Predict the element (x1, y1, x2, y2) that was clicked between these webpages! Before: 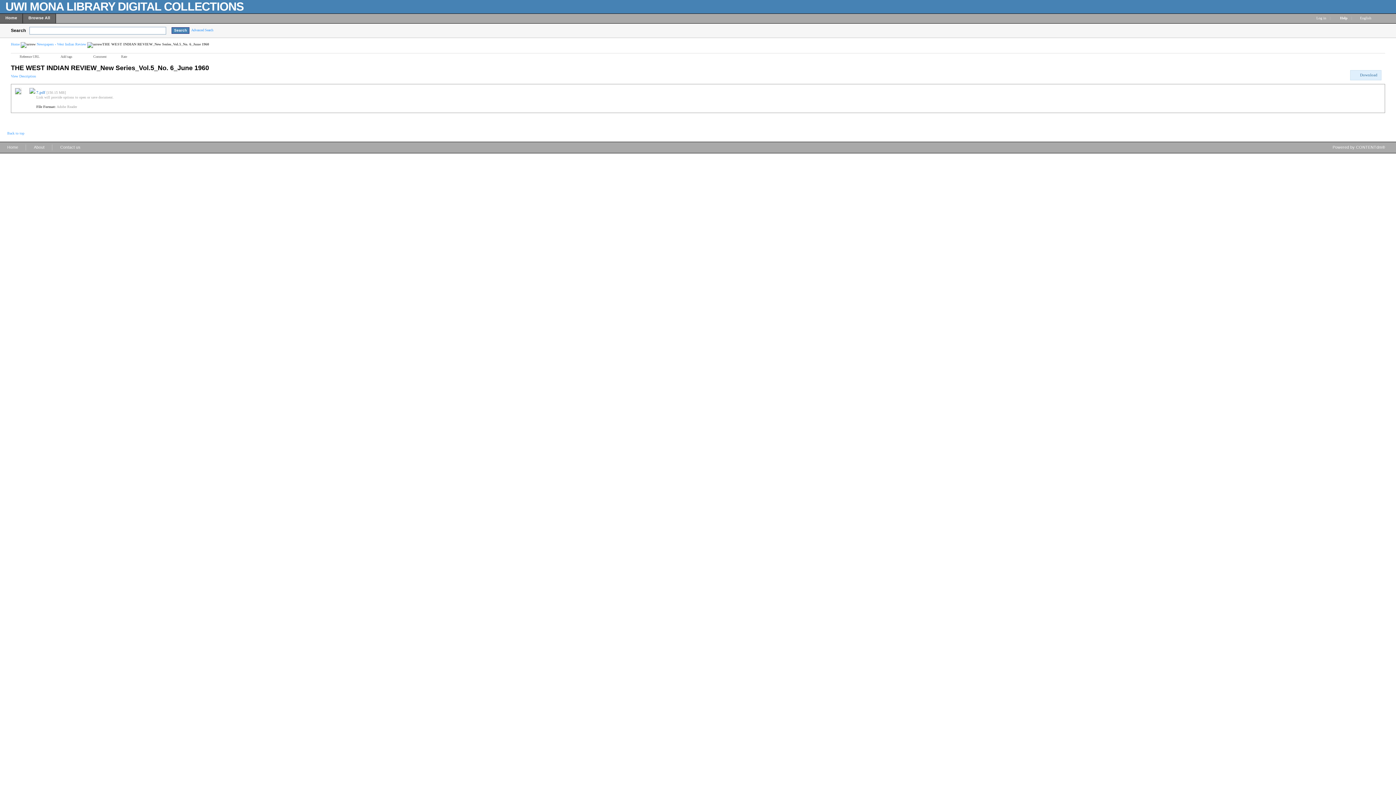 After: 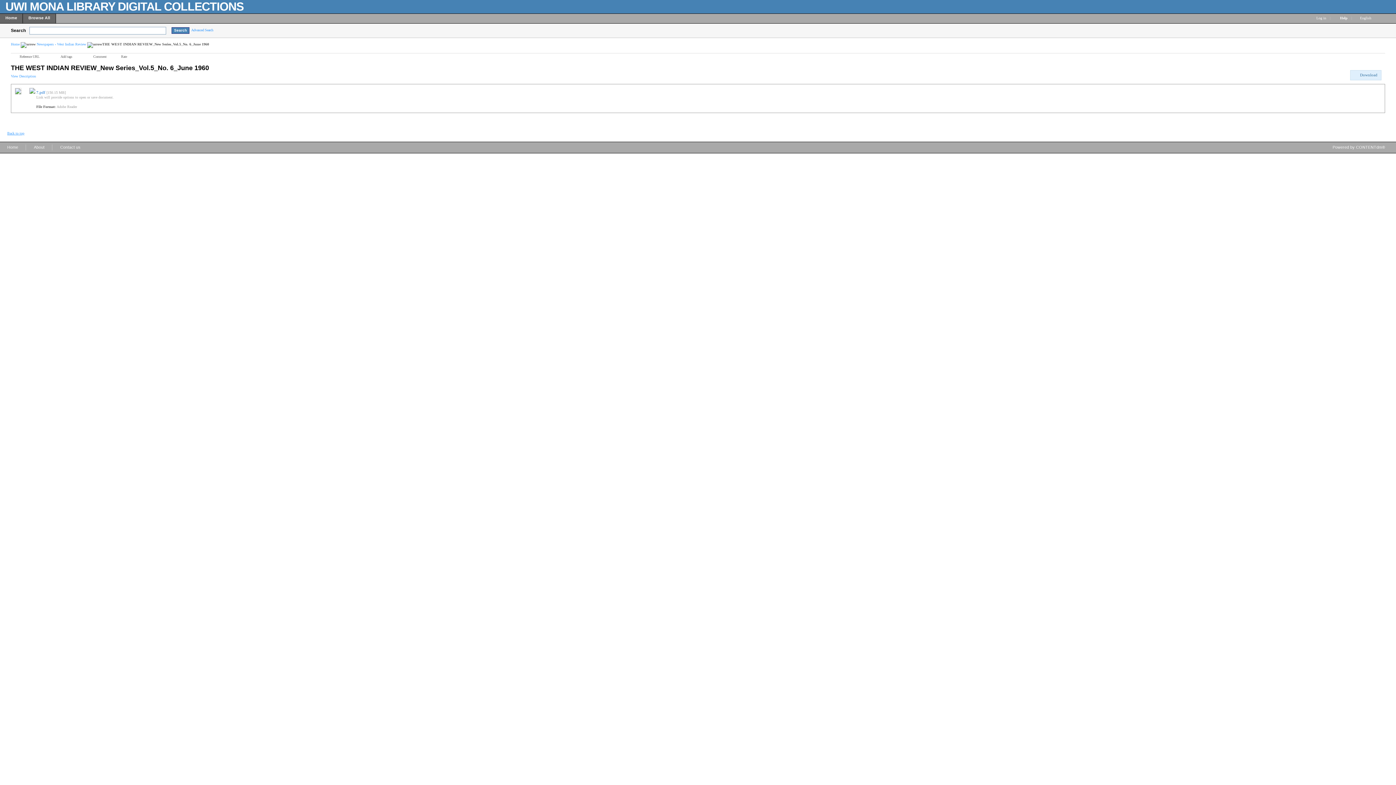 Action: bbox: (7, 131, 24, 135) label: Back to top